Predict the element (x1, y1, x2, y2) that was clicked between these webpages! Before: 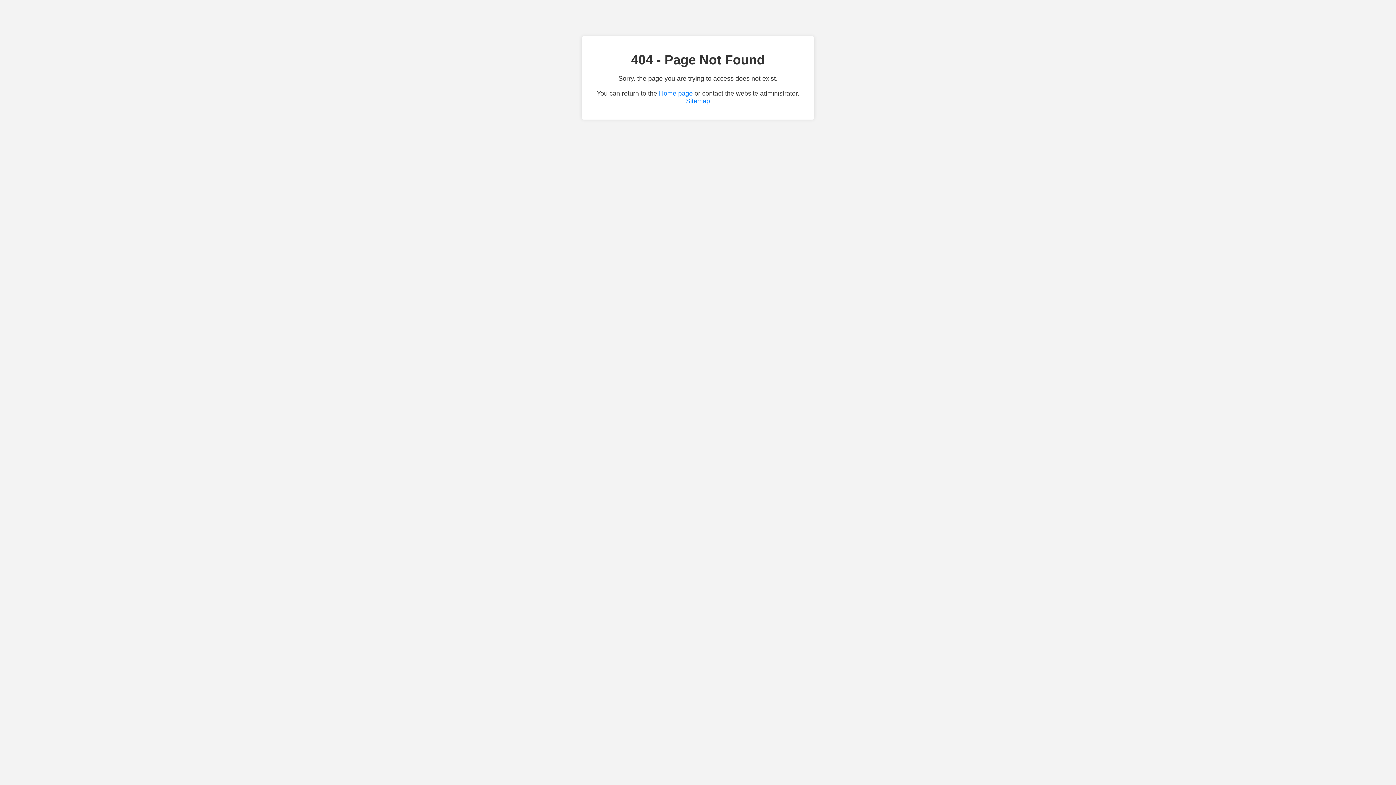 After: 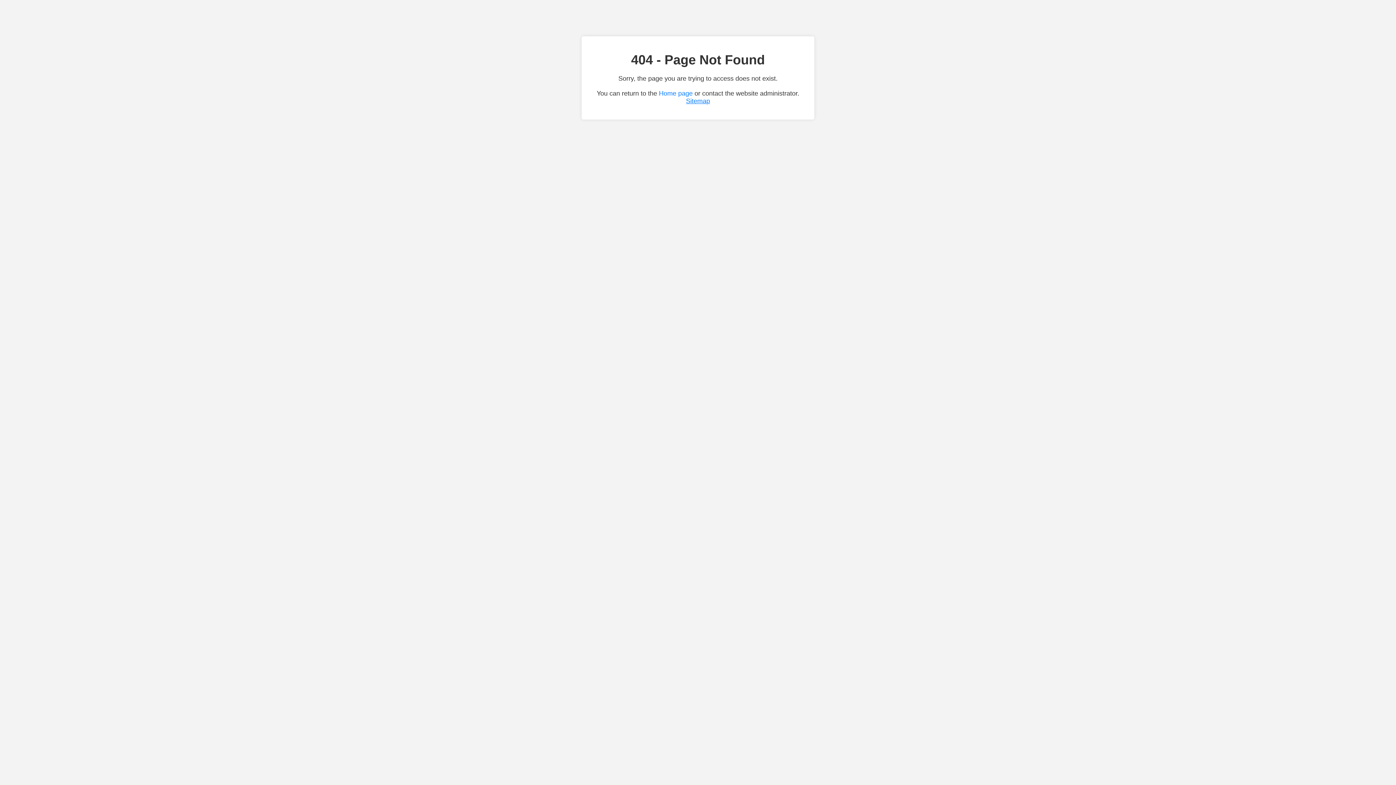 Action: label: Sitemap bbox: (686, 97, 710, 104)